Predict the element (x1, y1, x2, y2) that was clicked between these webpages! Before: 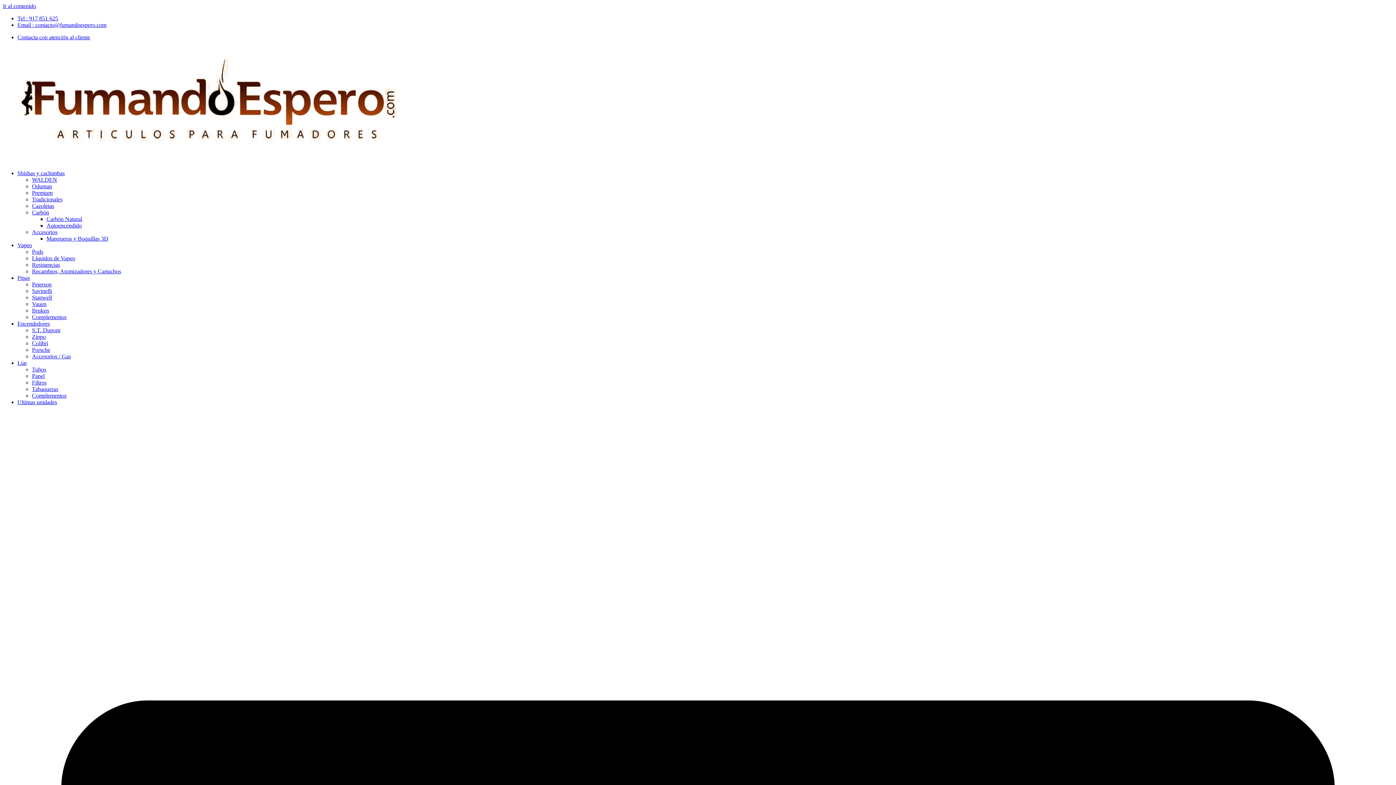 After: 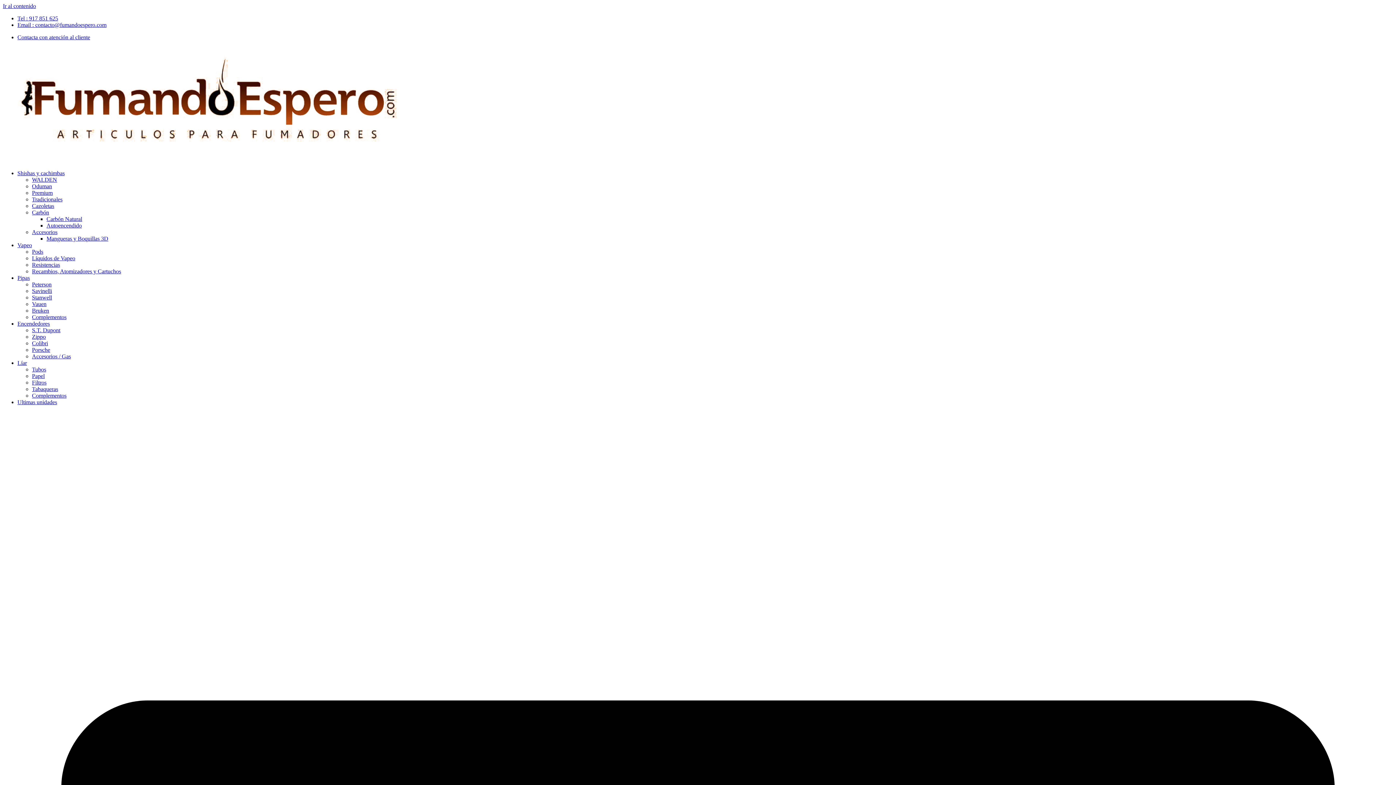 Action: label: Pods bbox: (32, 248, 43, 254)